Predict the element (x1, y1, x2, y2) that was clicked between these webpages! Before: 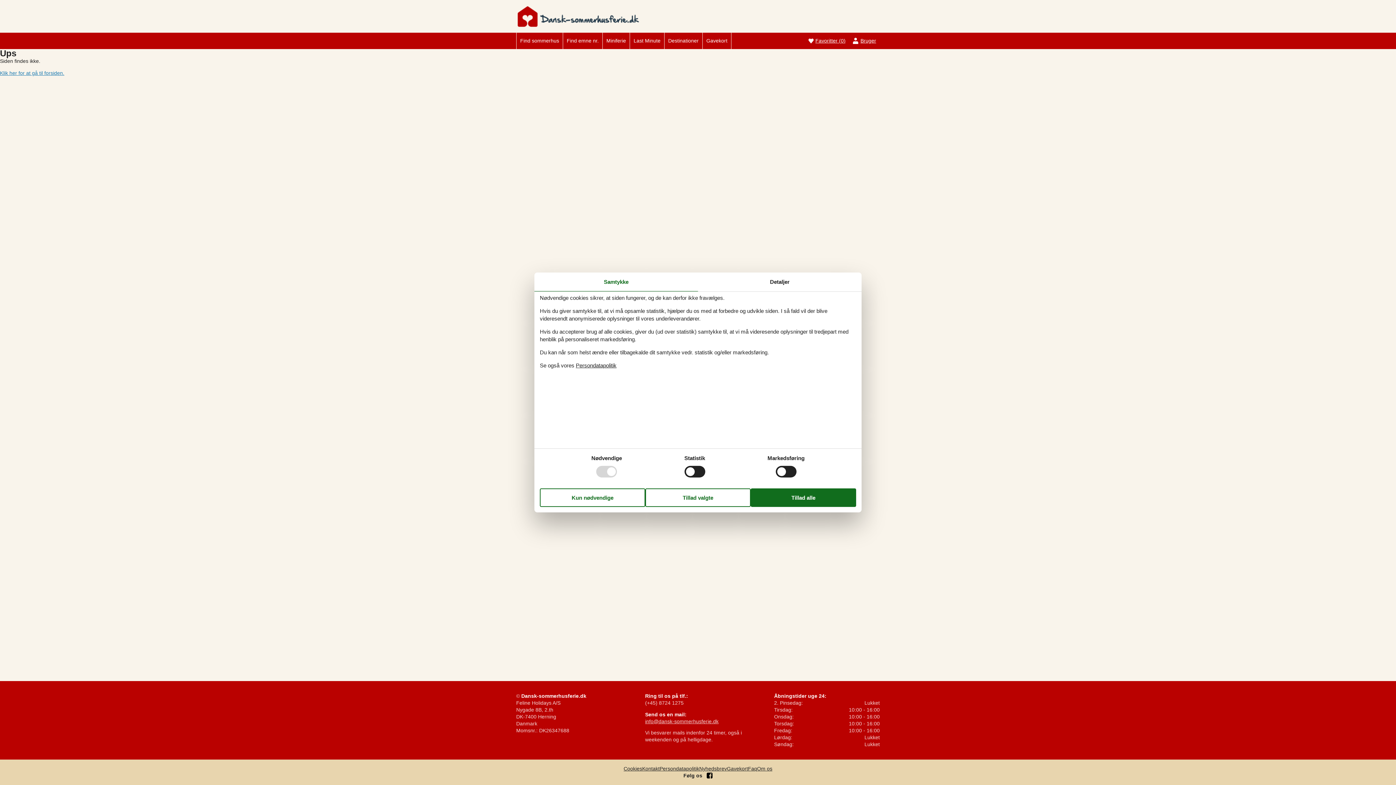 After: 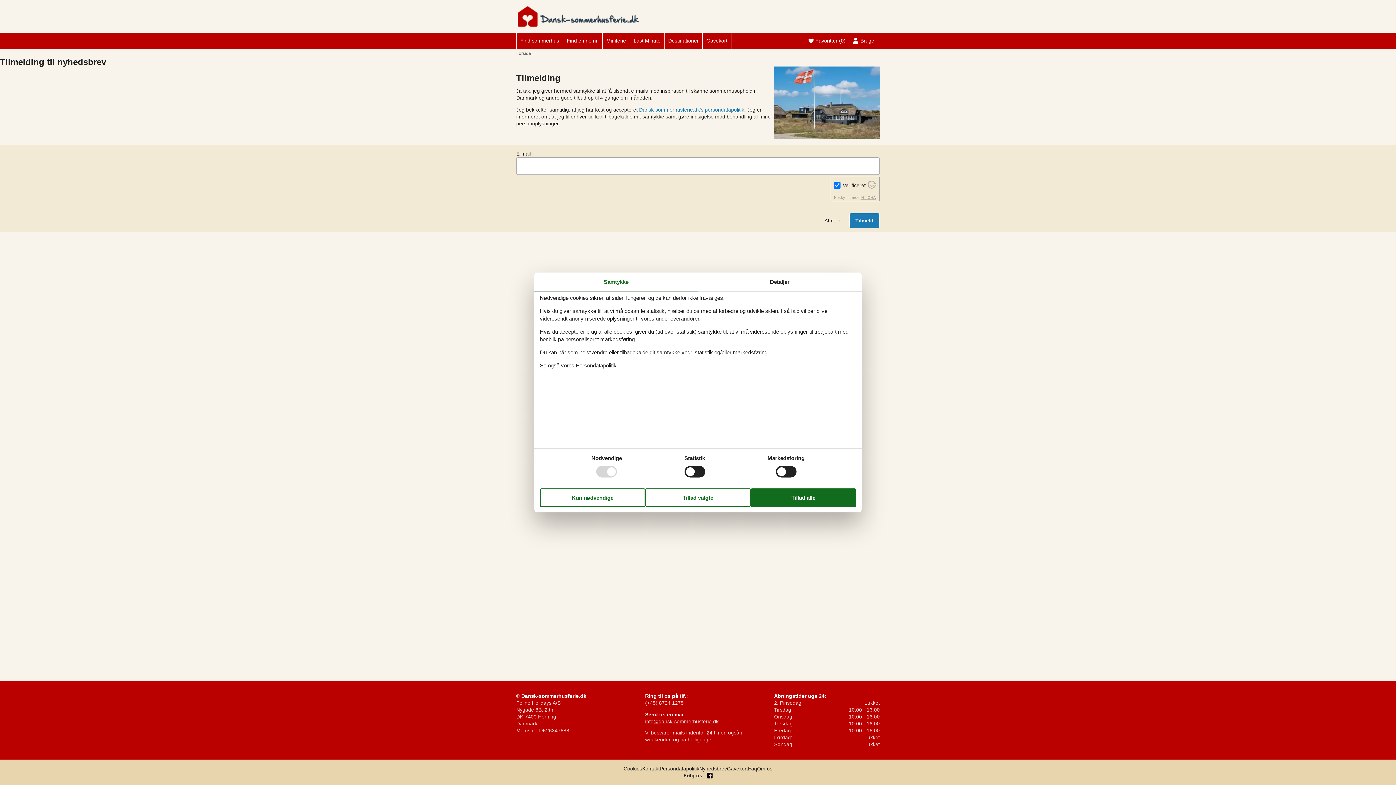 Action: label: Nyhedsbrev bbox: (699, 766, 727, 772)